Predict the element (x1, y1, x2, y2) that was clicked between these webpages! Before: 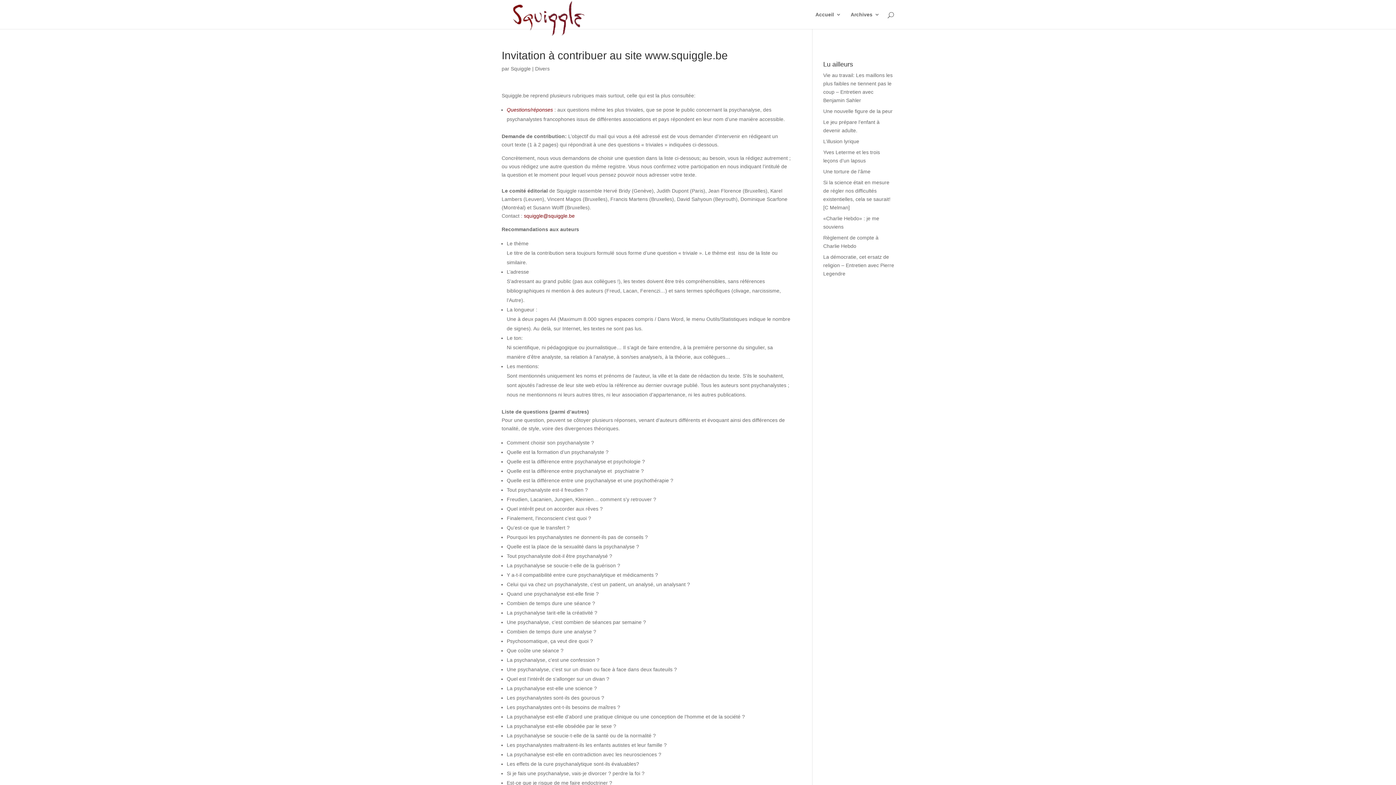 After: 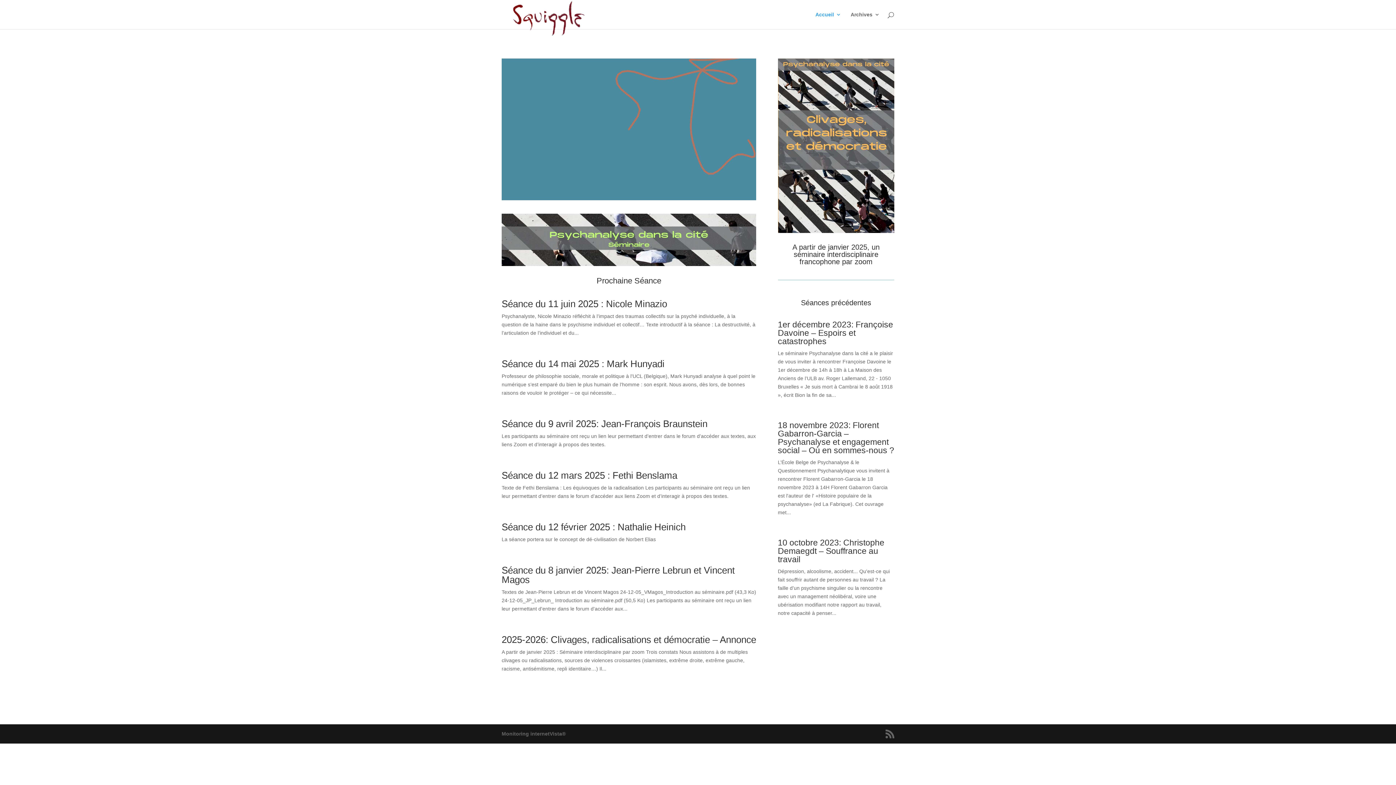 Action: bbox: (815, 12, 841, 29) label: Accueil